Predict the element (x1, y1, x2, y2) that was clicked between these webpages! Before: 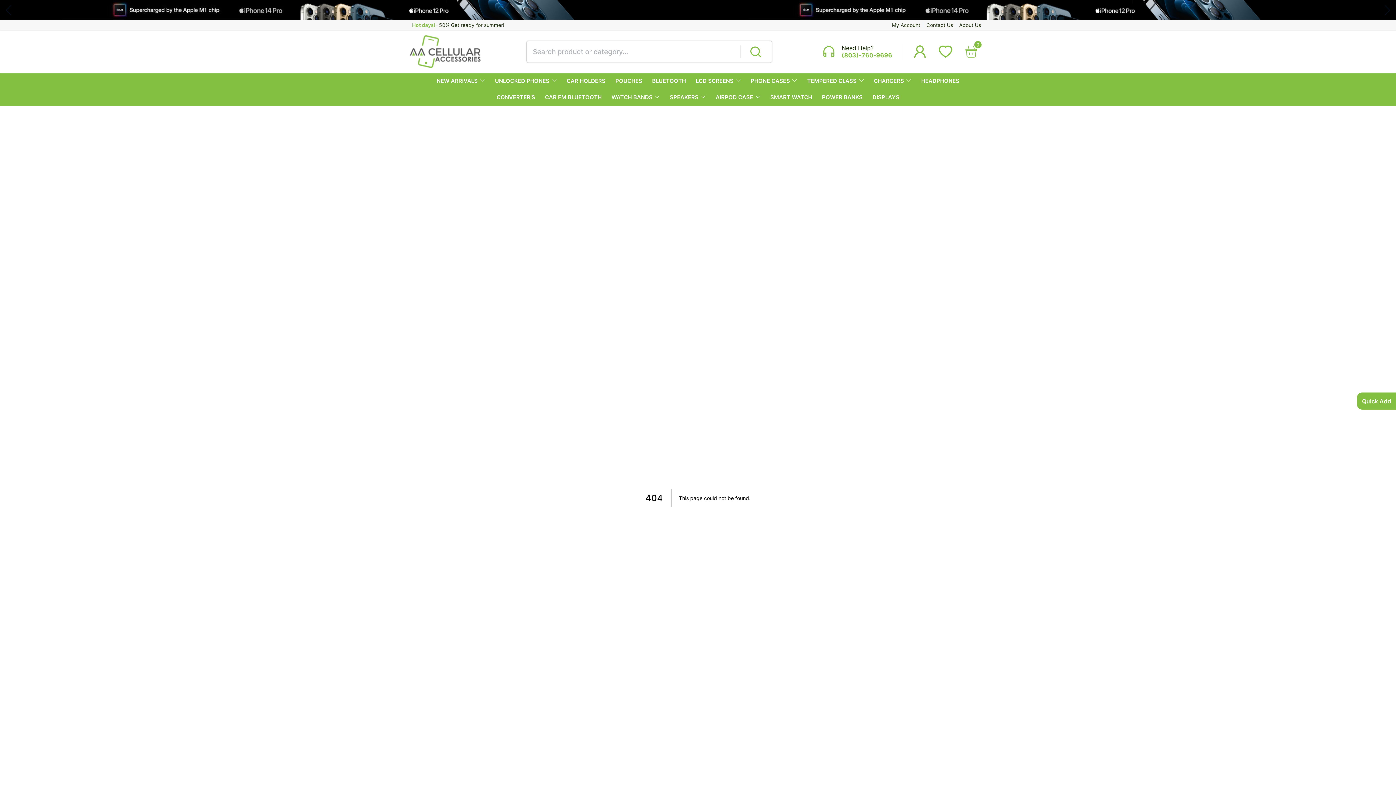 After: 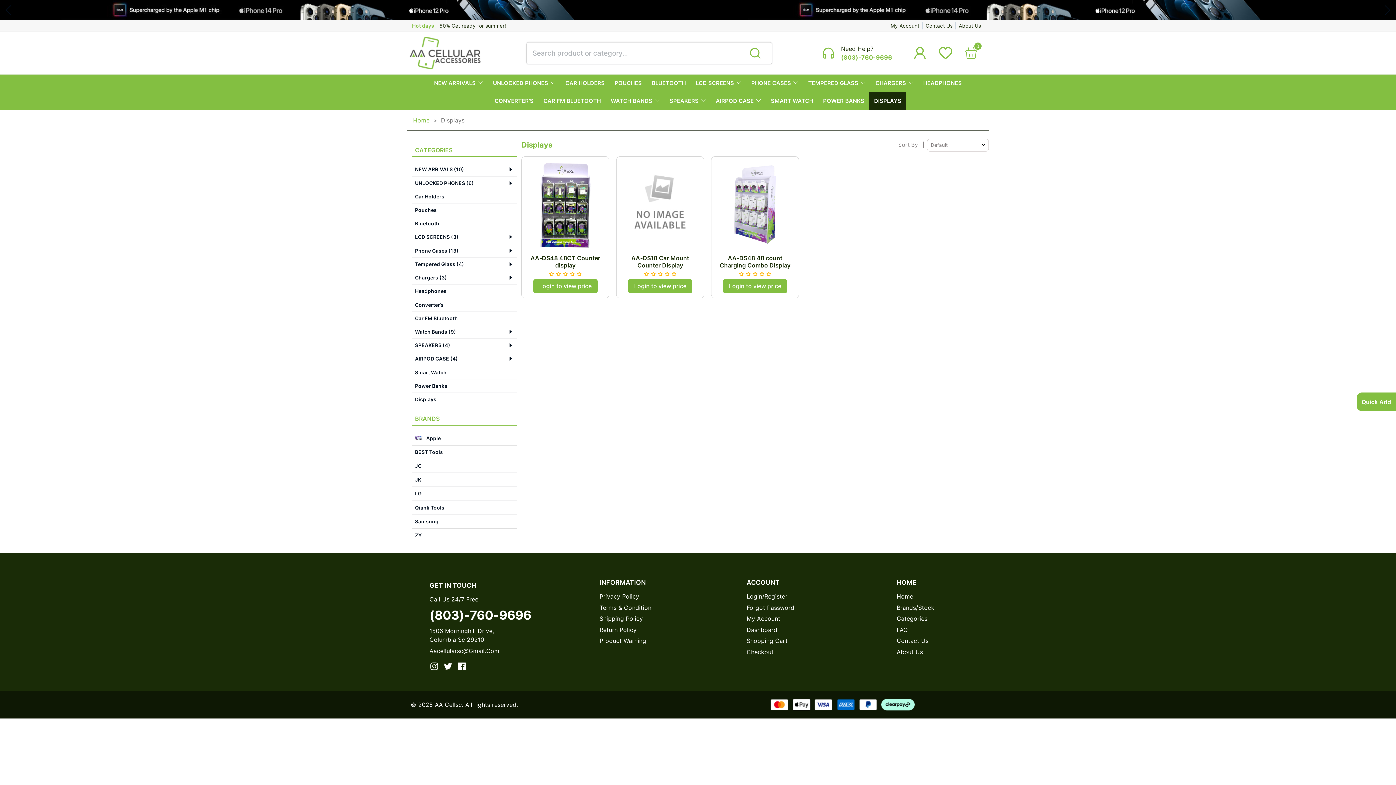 Action: label: DISPLAYS bbox: (872, 94, 899, 100)